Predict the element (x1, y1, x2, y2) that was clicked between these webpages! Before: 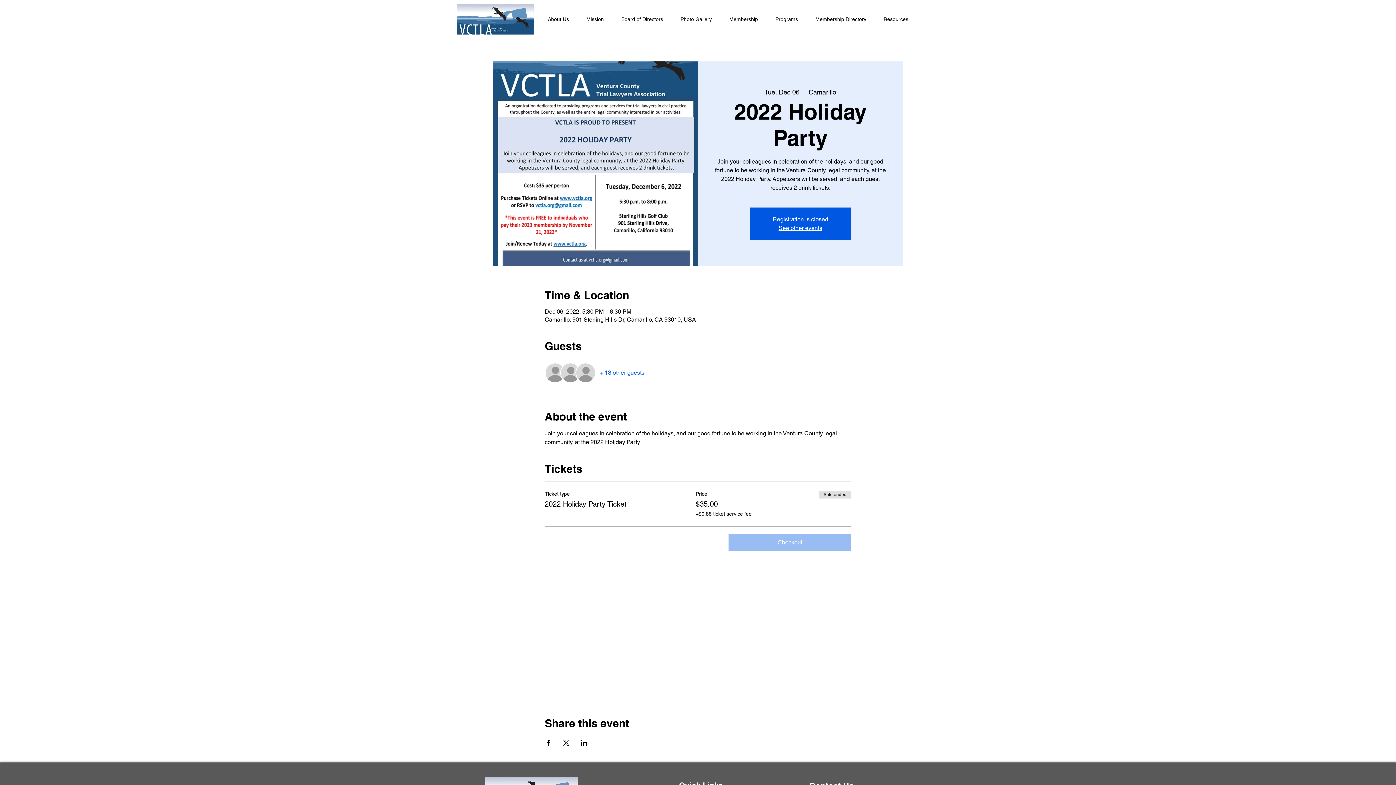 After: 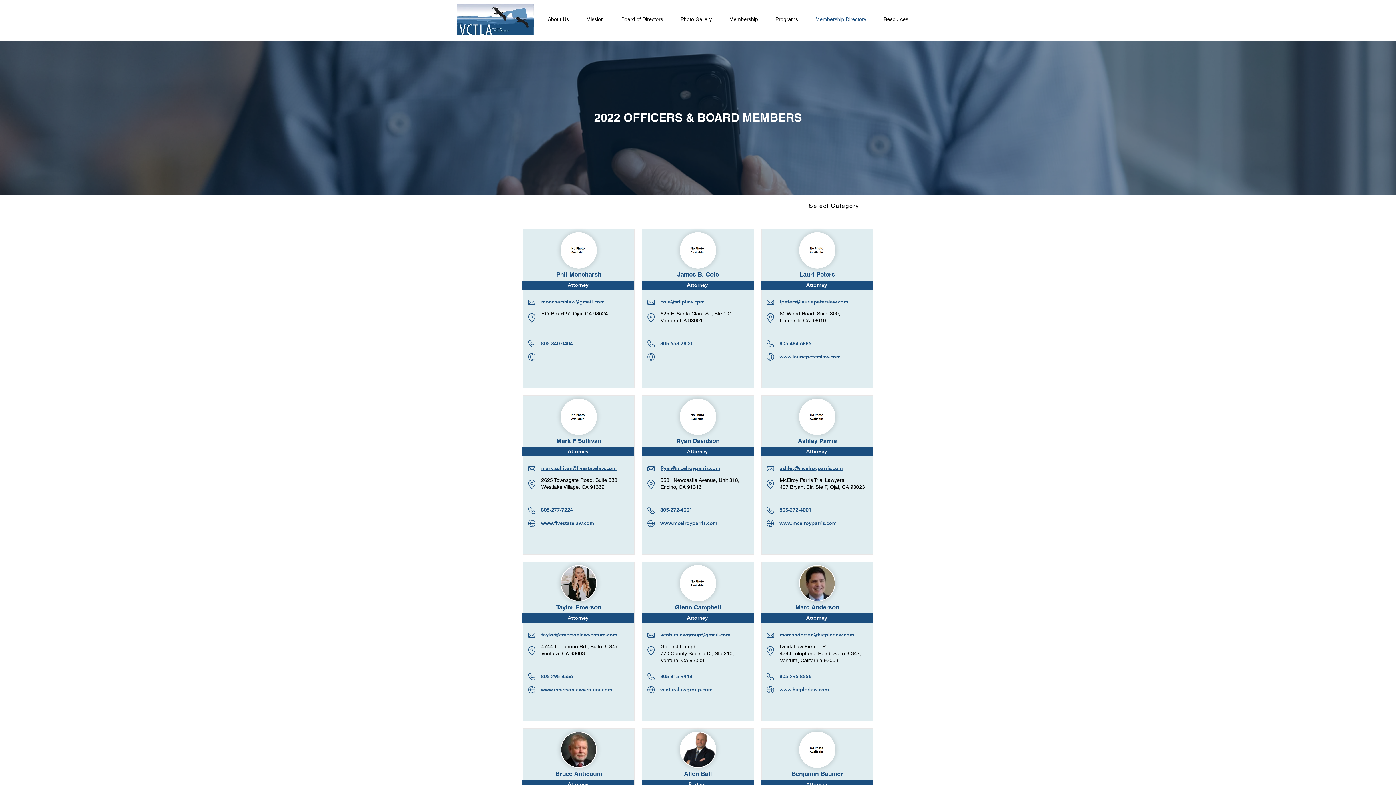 Action: bbox: (806, 10, 875, 28) label: Membership Directory